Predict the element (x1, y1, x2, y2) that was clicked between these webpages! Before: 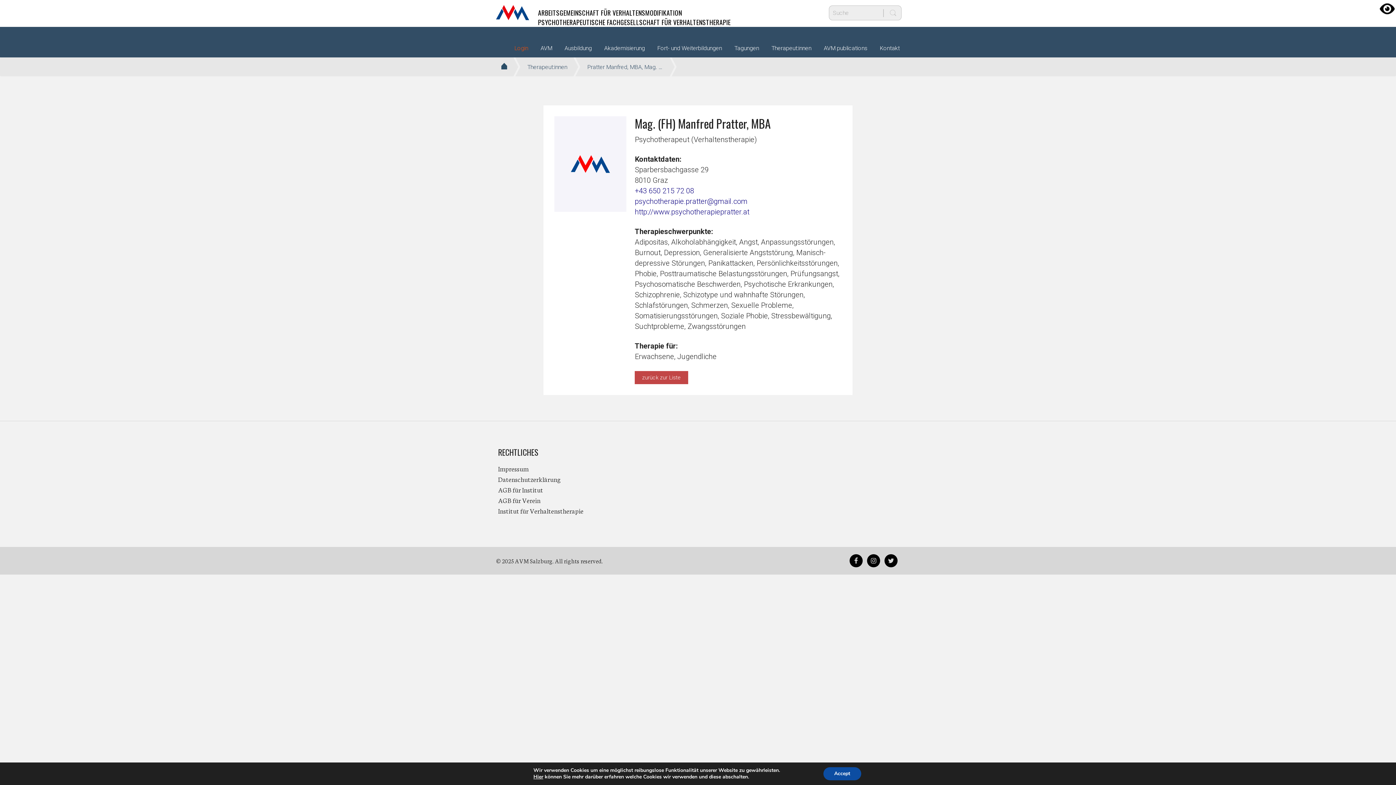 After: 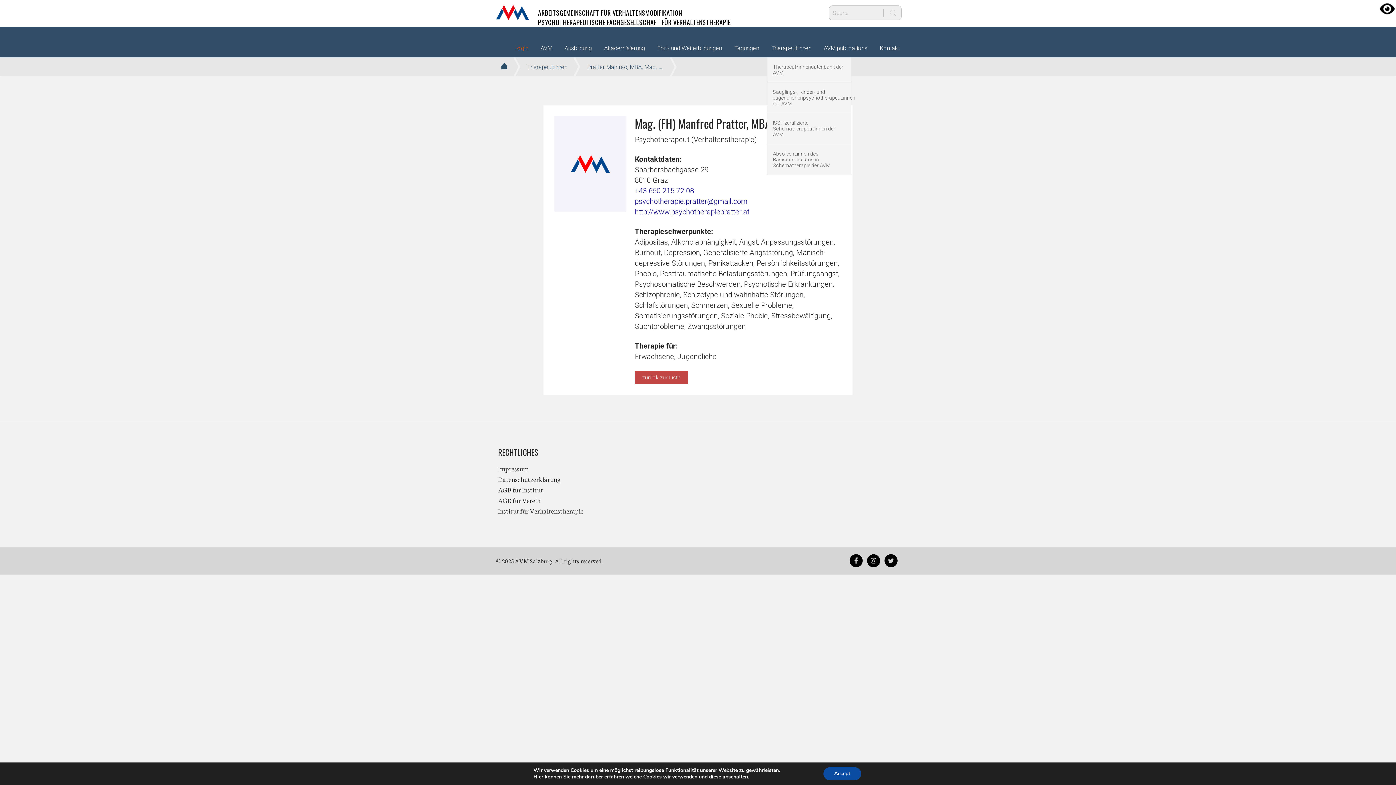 Action: bbox: (766, 39, 817, 57) label: Therapeut:innen